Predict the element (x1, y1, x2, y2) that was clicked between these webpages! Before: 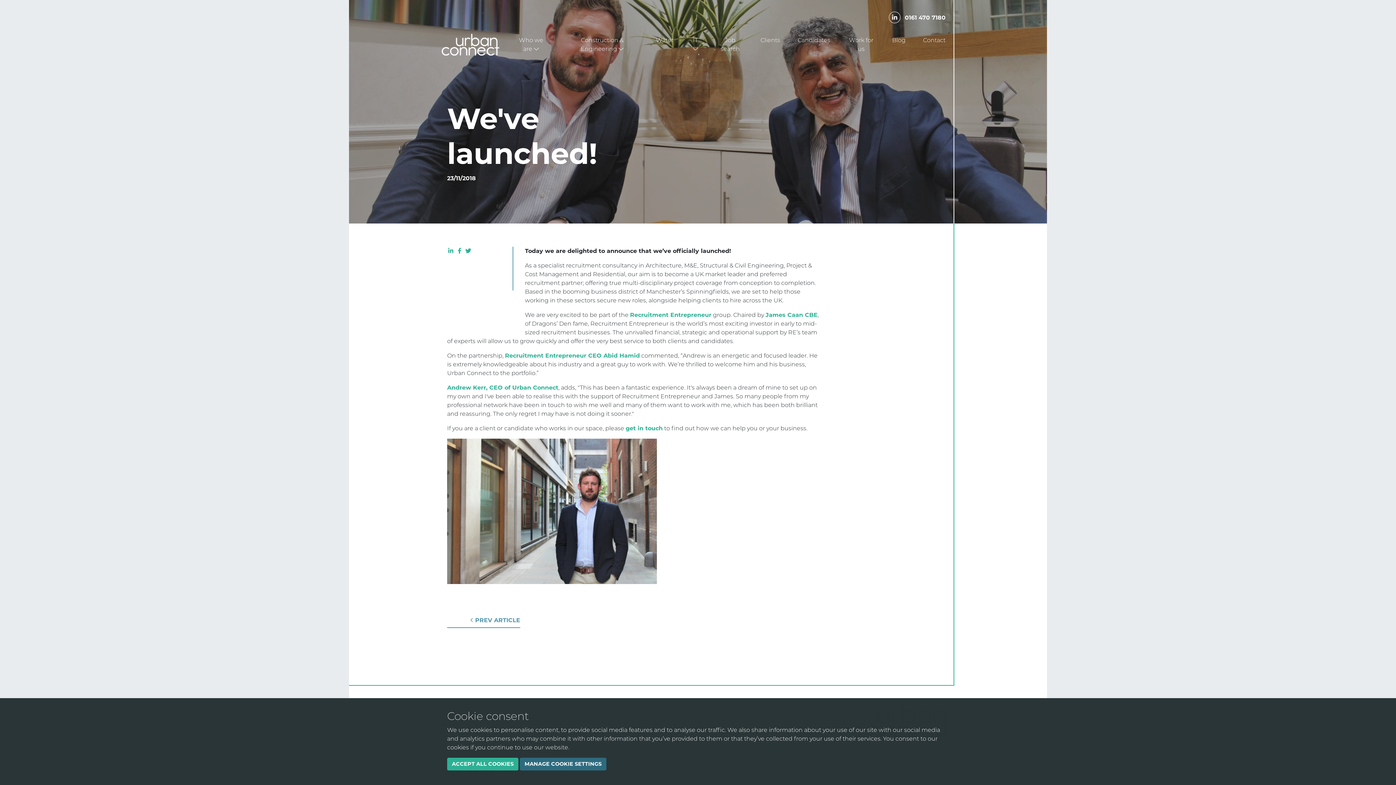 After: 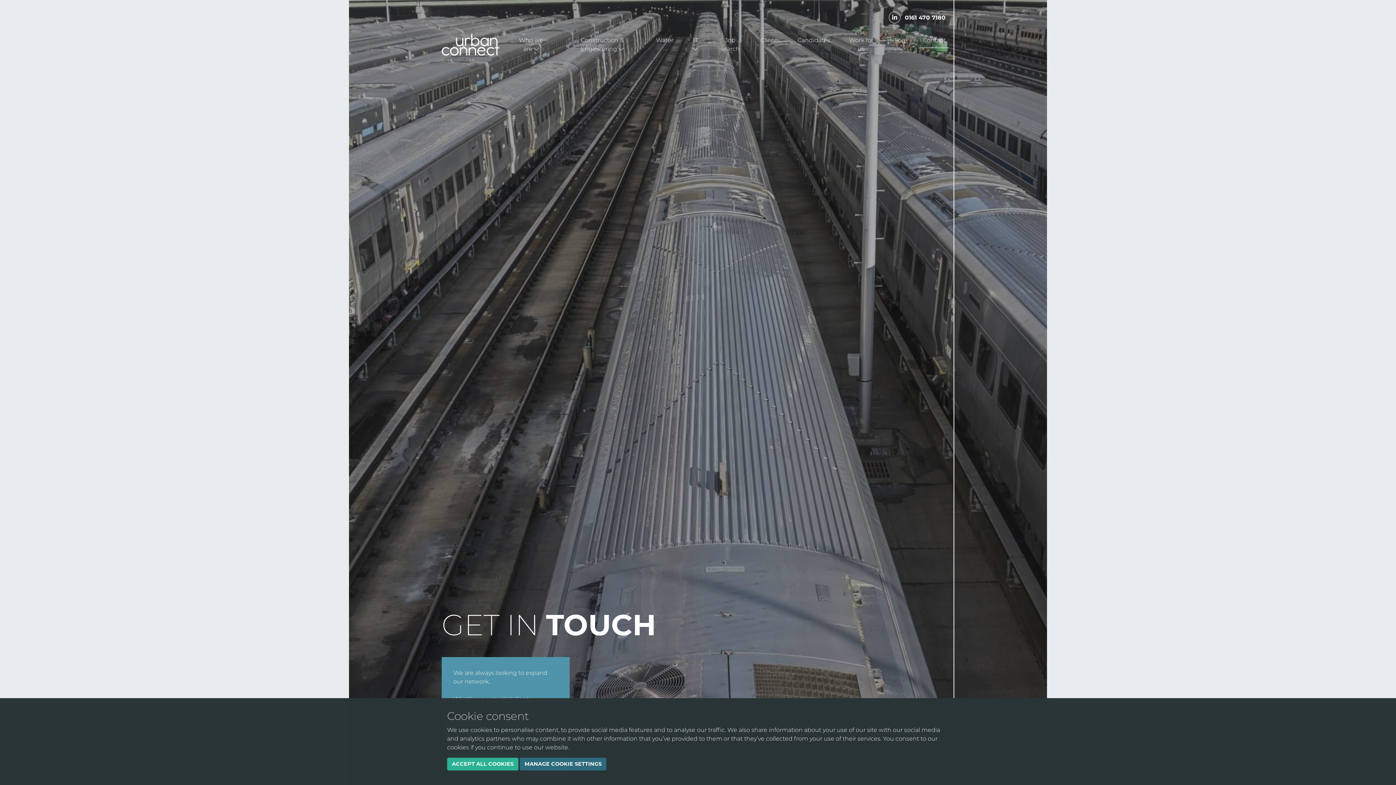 Action: label: get in touch bbox: (625, 425, 662, 432)